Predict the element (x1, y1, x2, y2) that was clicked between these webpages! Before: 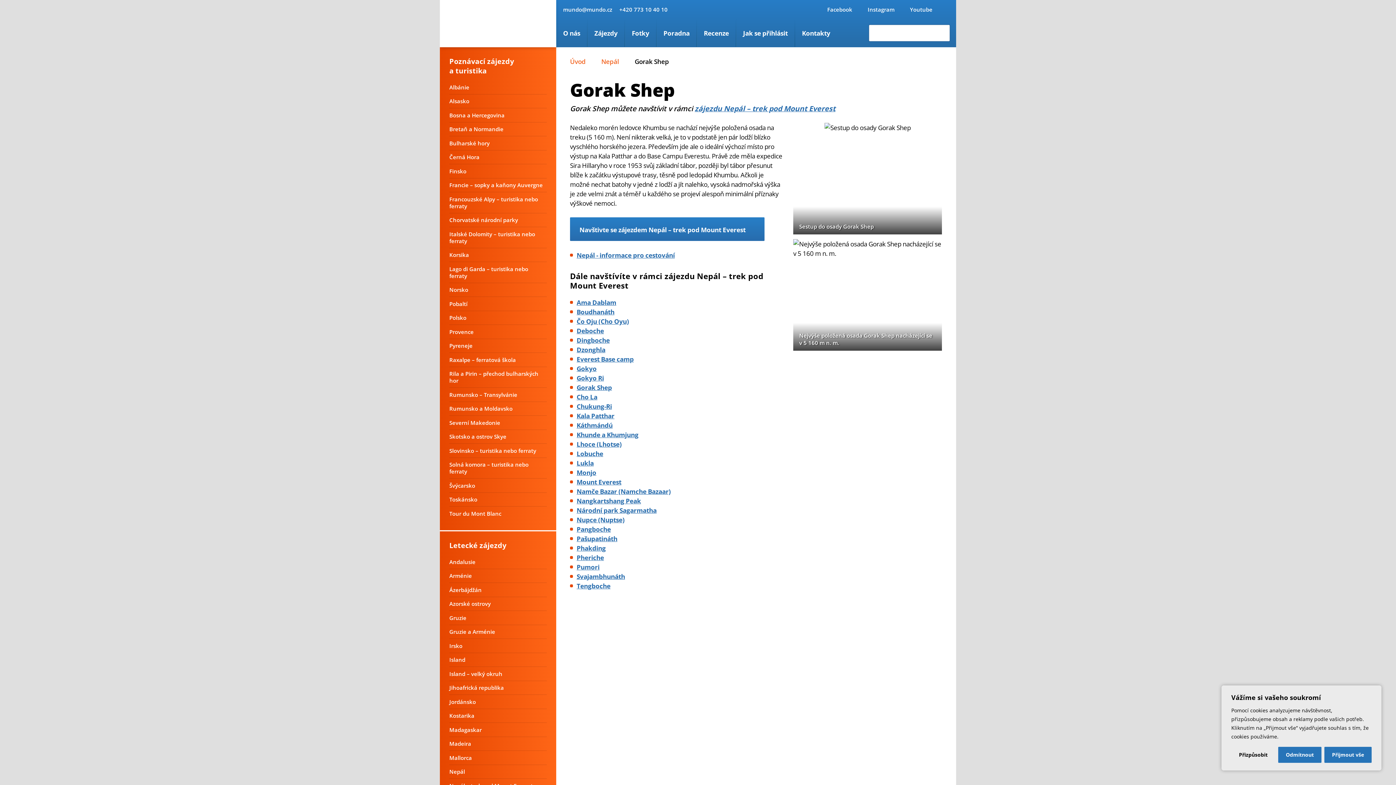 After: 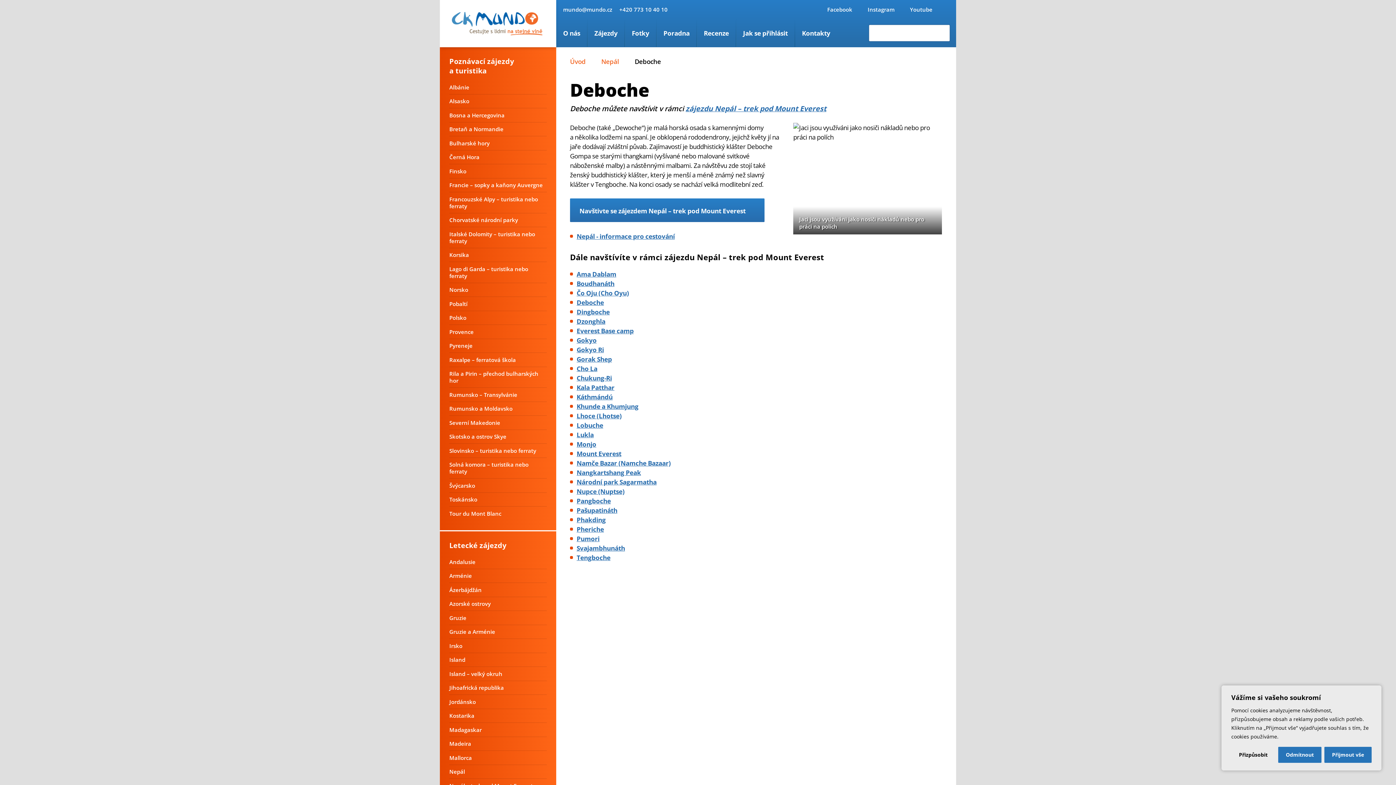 Action: label: Deboche bbox: (576, 326, 604, 335)